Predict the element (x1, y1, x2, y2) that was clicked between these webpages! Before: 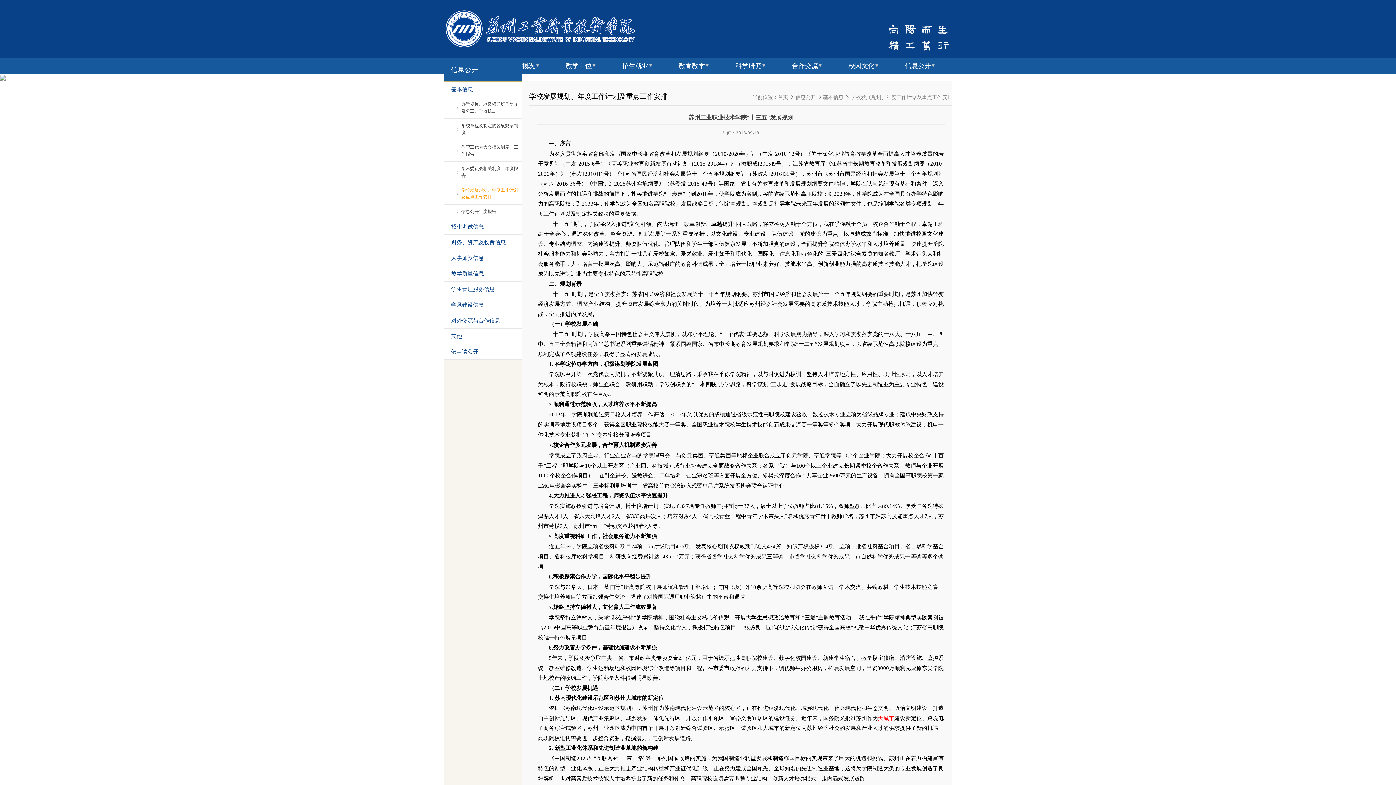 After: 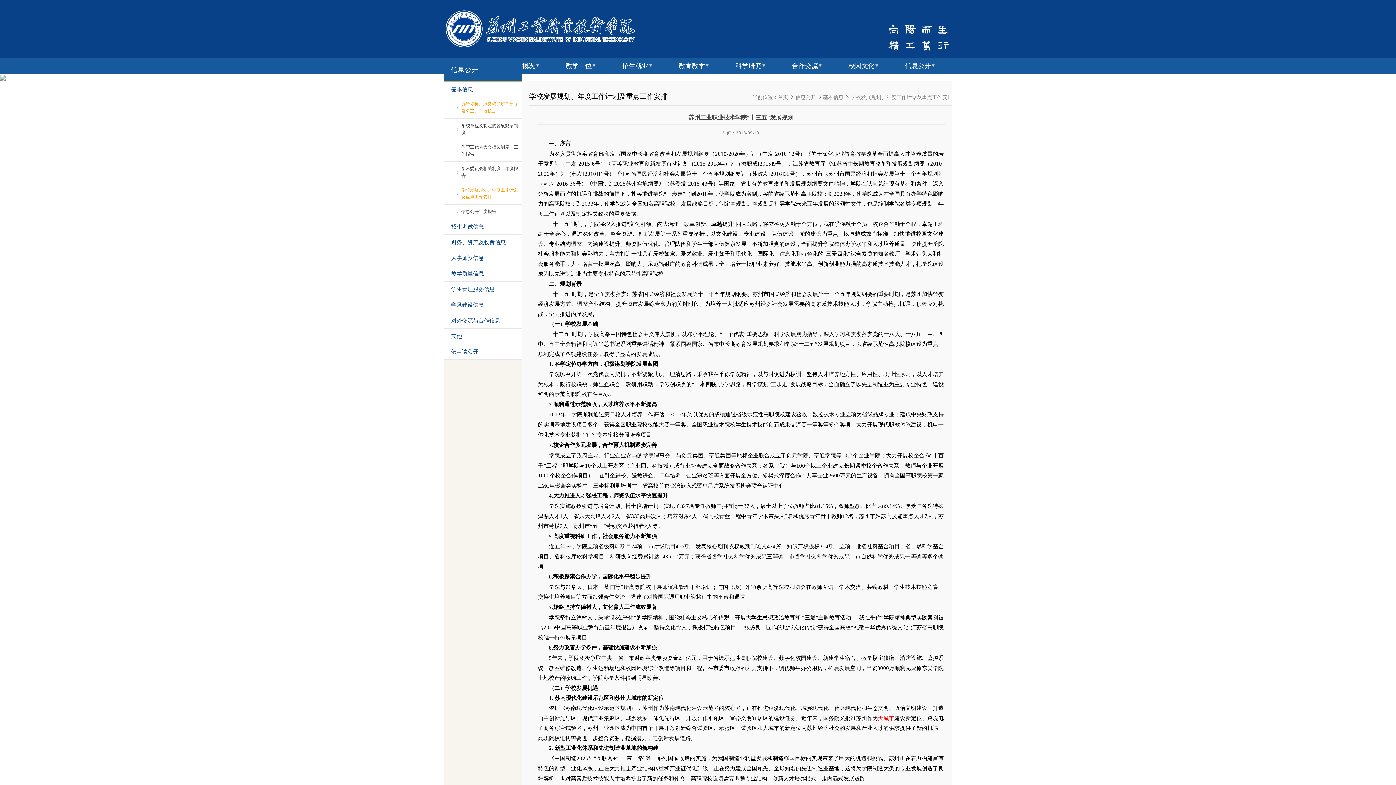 Action: label: 办学规模、校级领导班子简介及分工、学校机... bbox: (443, 97, 522, 119)